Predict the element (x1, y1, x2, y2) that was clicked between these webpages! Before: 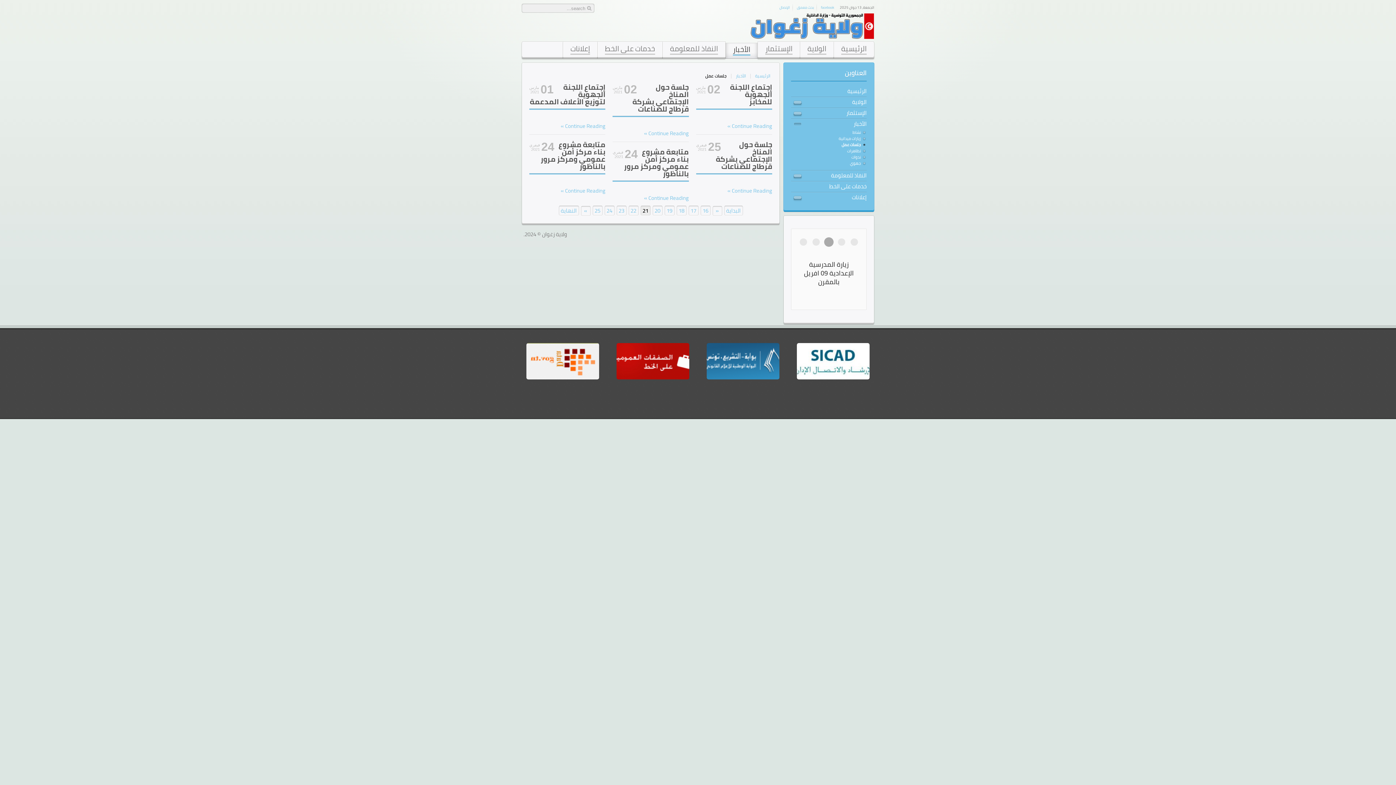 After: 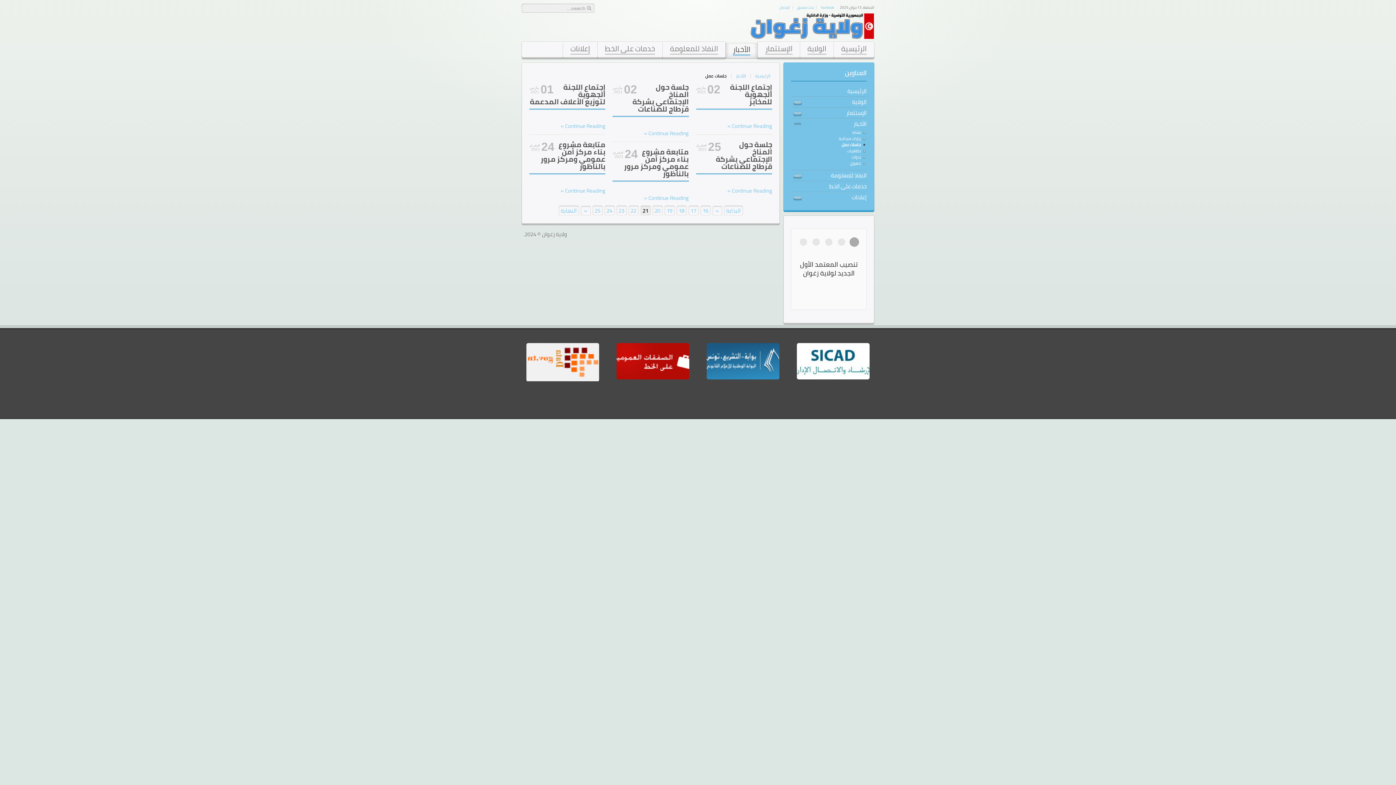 Action: bbox: (524, 343, 601, 381)